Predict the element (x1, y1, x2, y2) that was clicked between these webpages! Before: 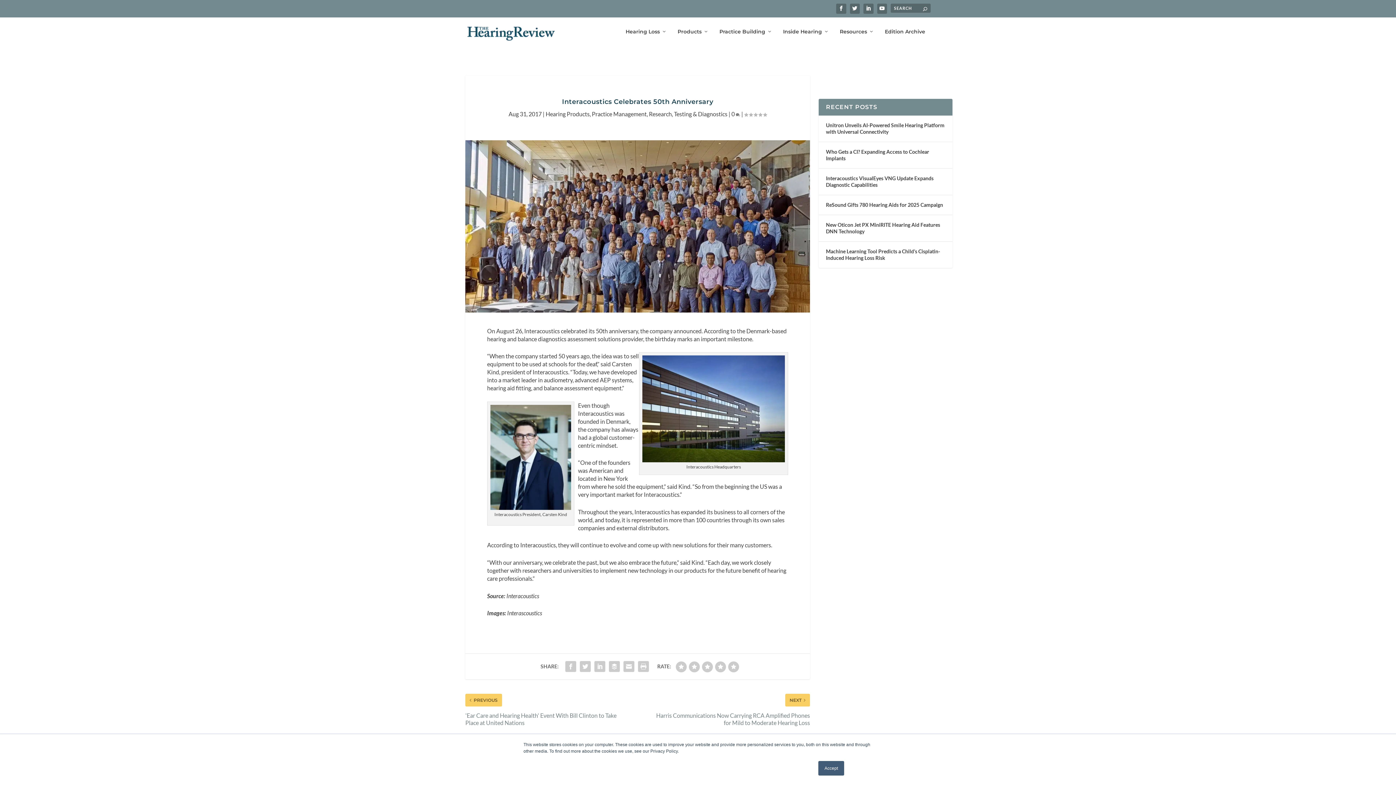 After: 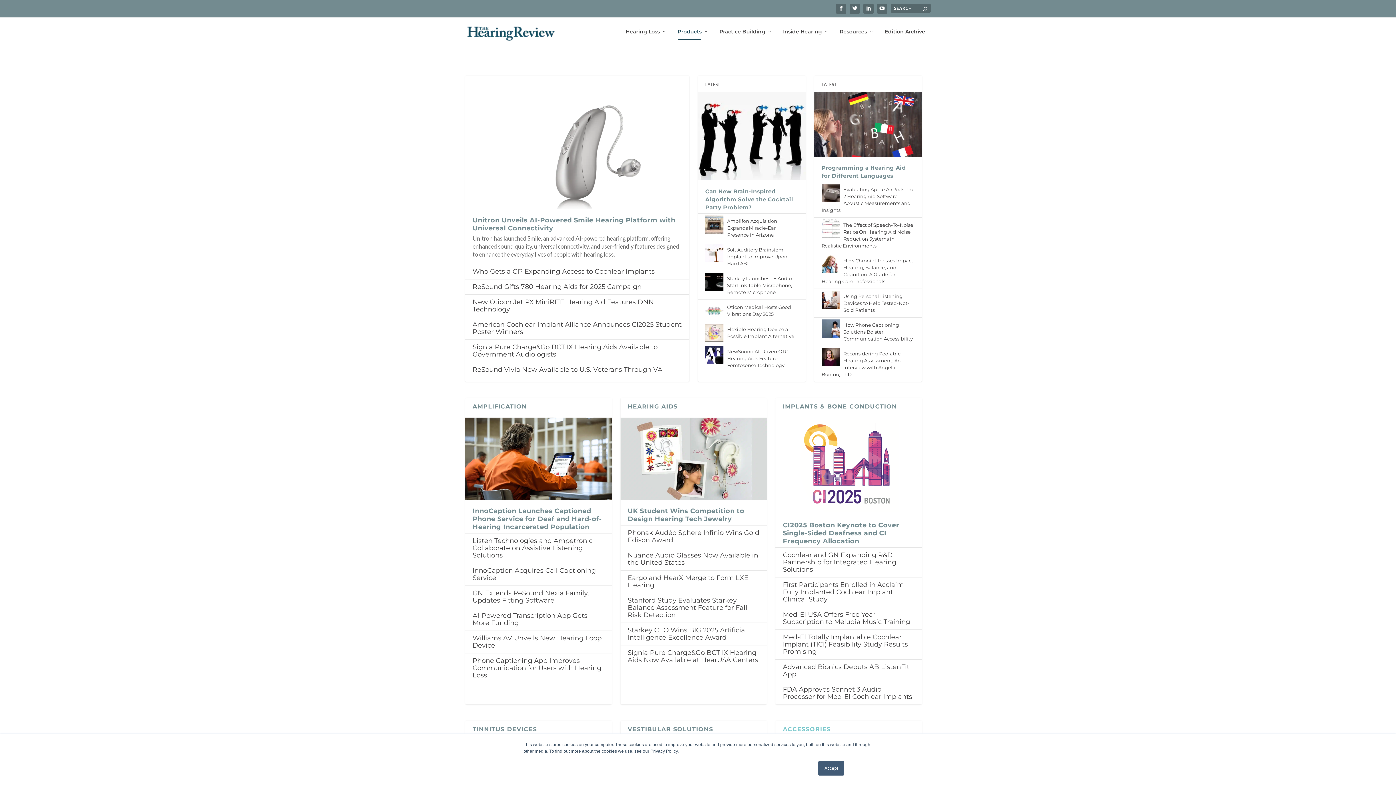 Action: bbox: (545, 110, 589, 117) label: Hearing Products